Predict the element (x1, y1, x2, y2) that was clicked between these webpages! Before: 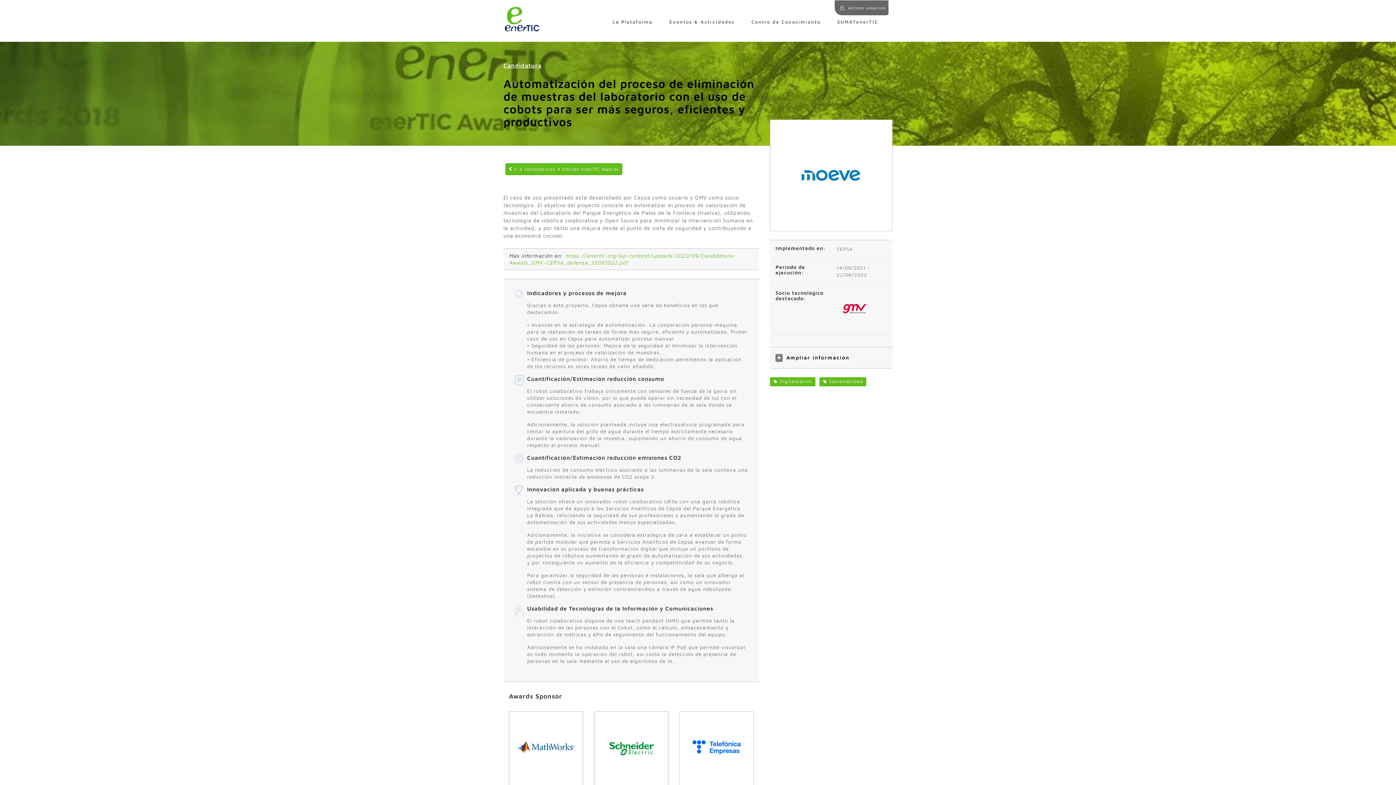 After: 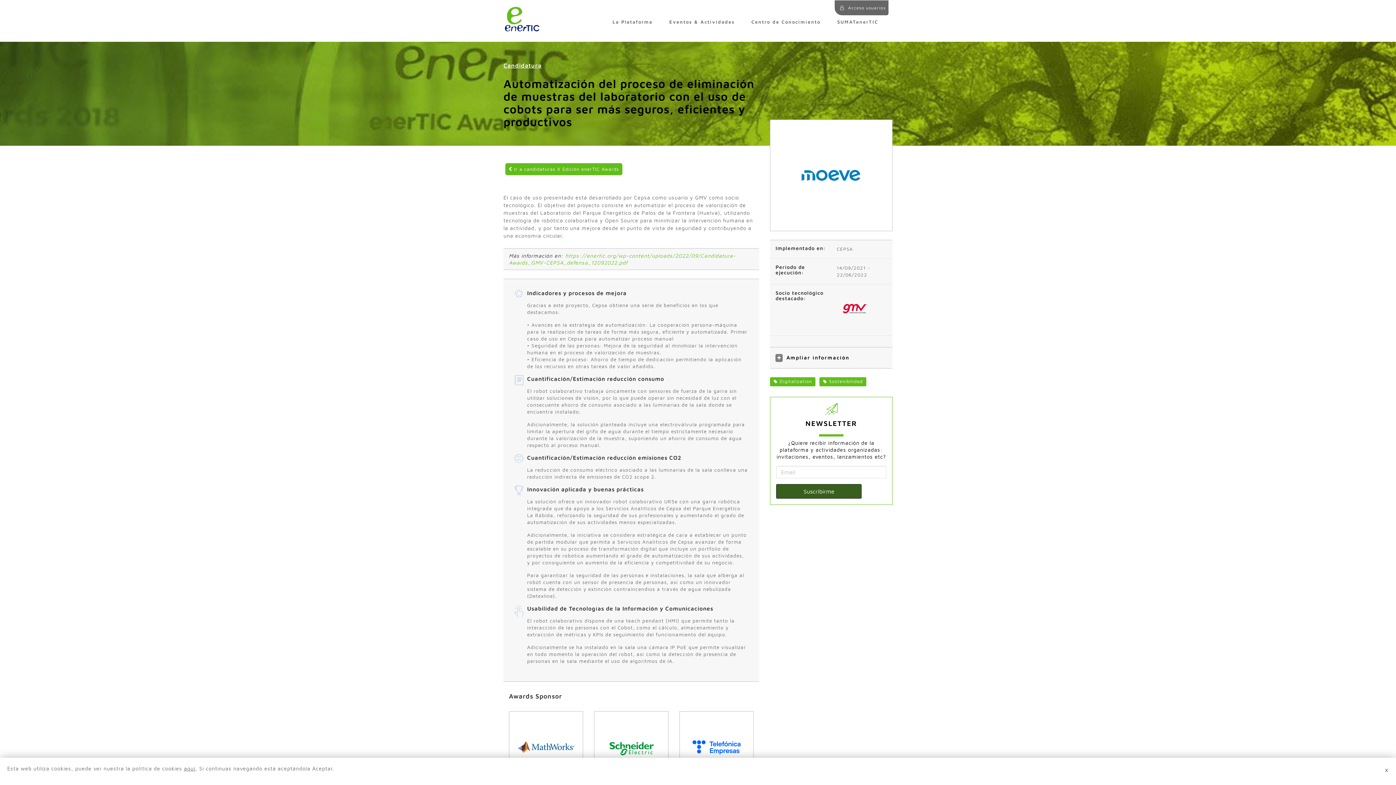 Action: bbox: (609, 13, 655, 36) label: La Plataforma